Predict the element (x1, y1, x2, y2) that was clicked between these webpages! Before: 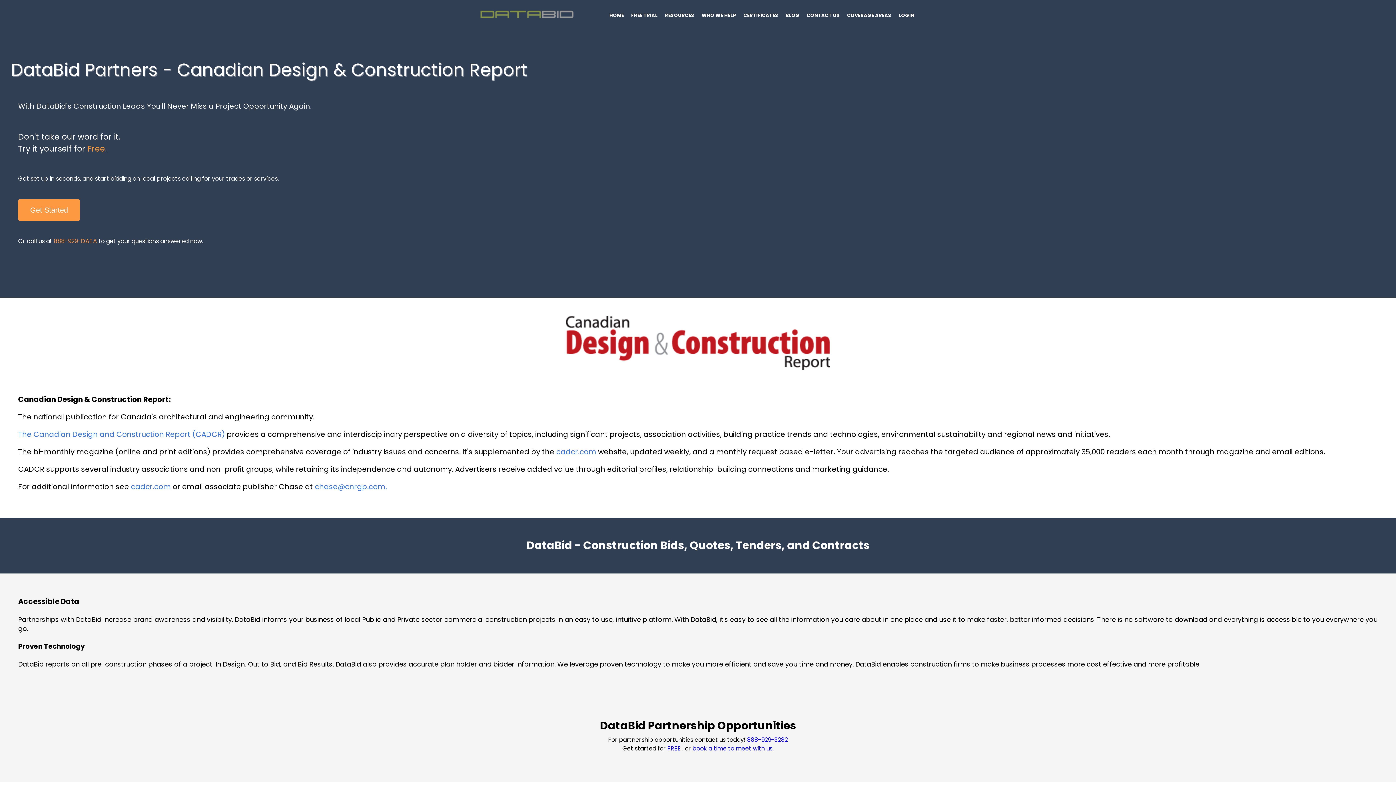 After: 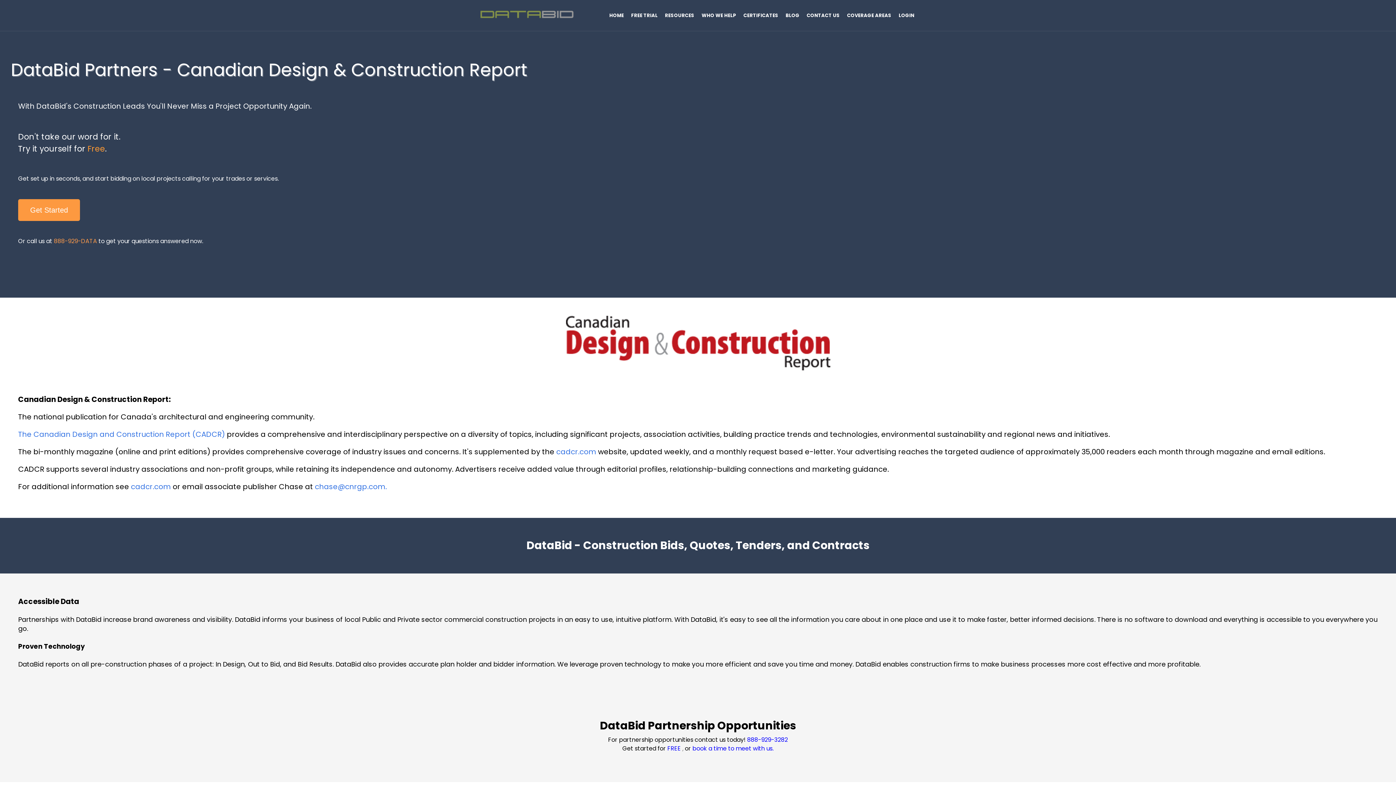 Action: label: chase@cnrgp.com bbox: (314, 481, 385, 491)